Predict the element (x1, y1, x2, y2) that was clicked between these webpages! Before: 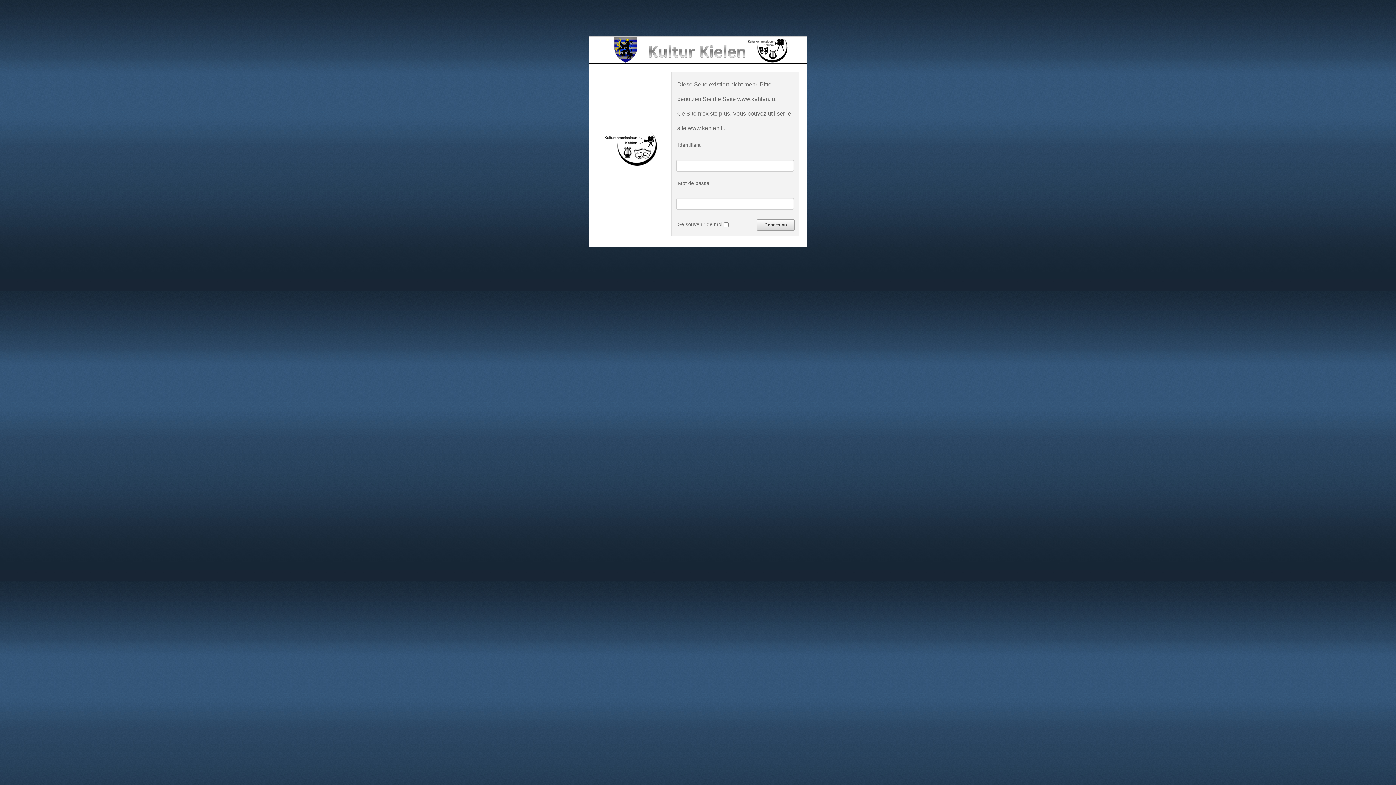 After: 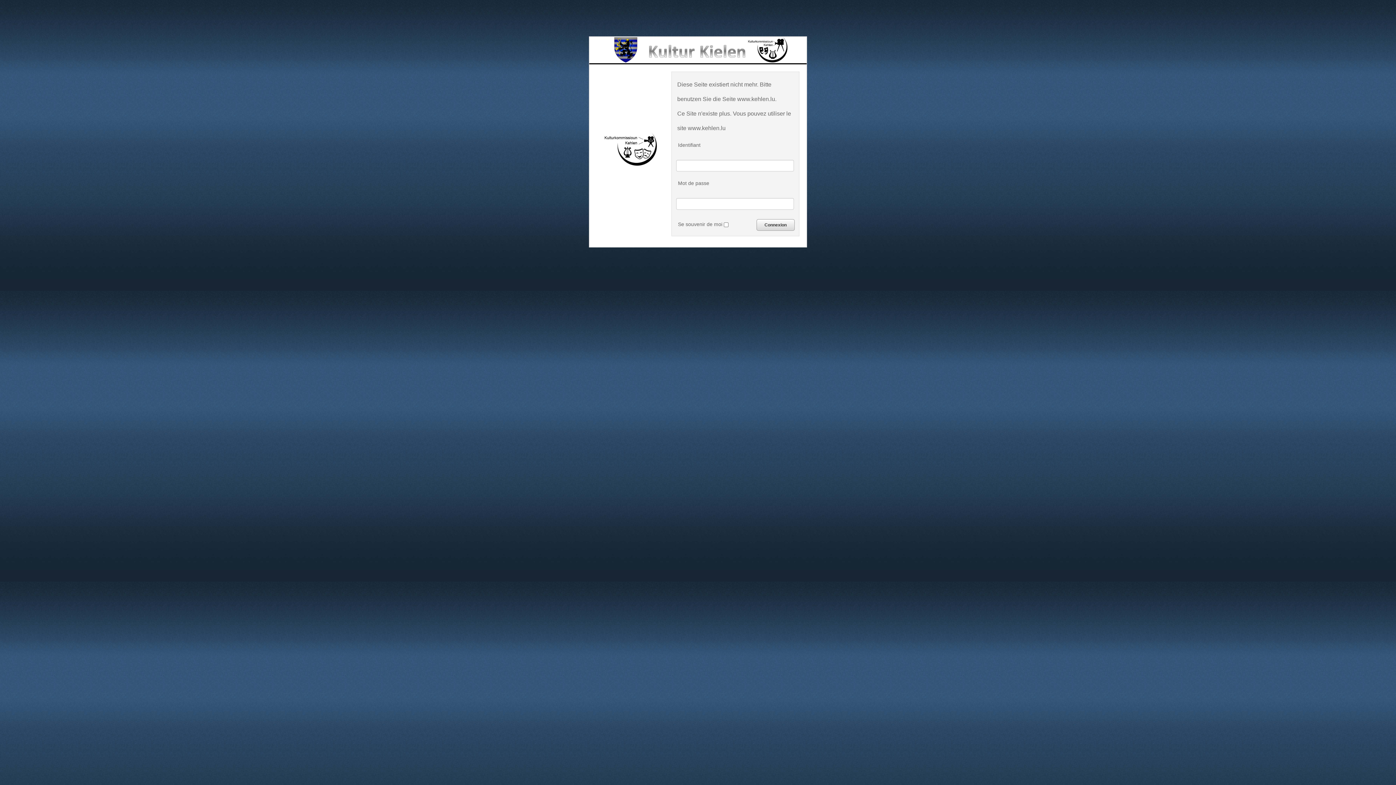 Action: bbox: (589, 36, 806, 63)